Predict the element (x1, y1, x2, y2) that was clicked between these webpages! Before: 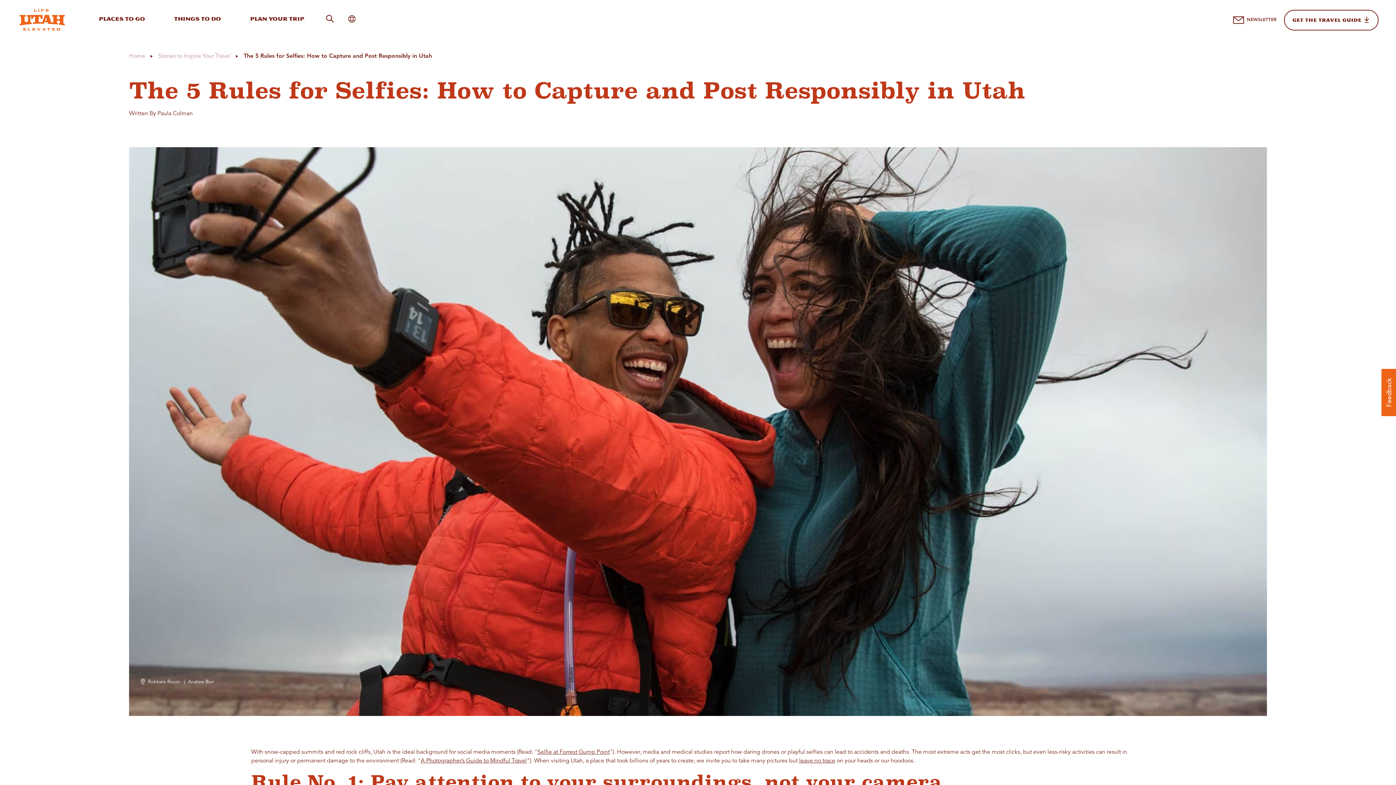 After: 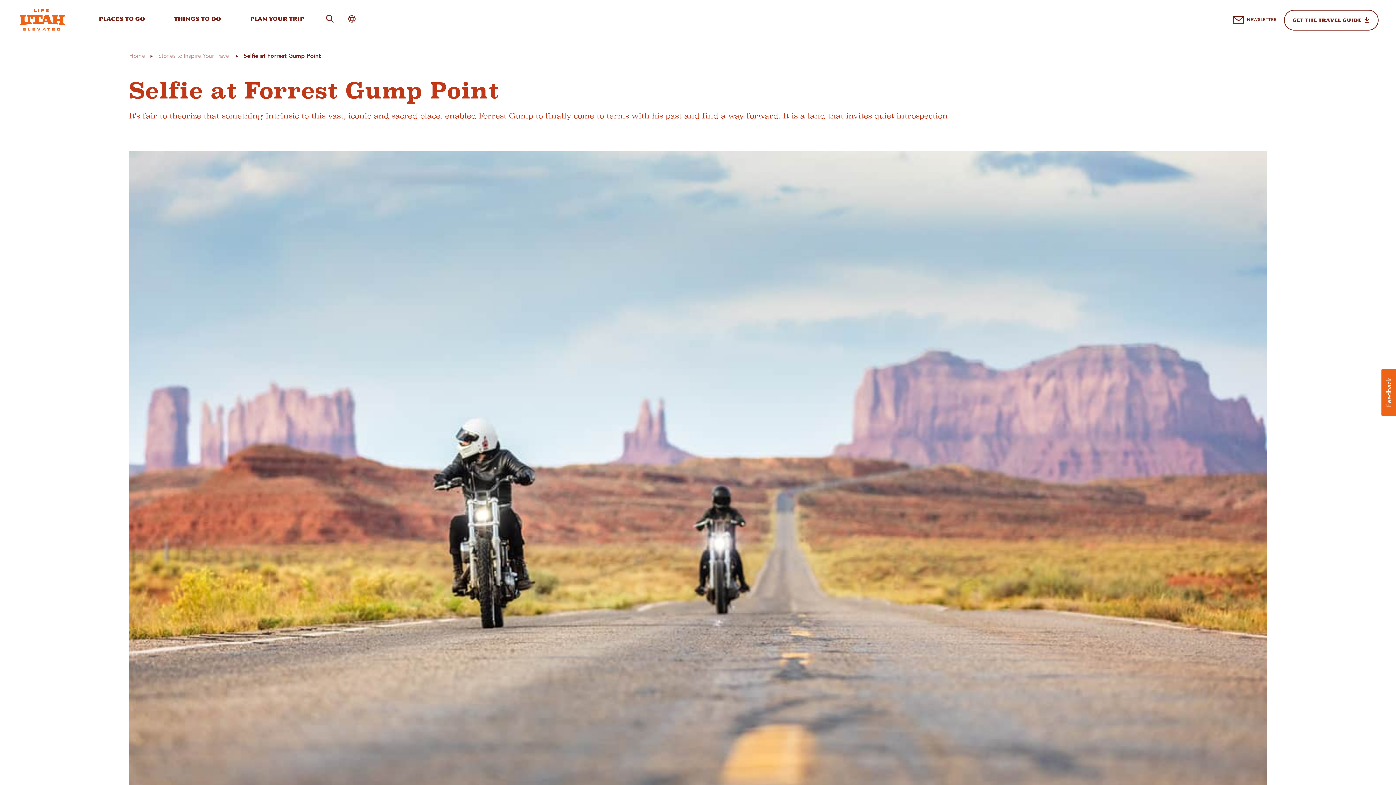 Action: bbox: (537, 749, 609, 755) label: Selfie at Forrest Gump Point